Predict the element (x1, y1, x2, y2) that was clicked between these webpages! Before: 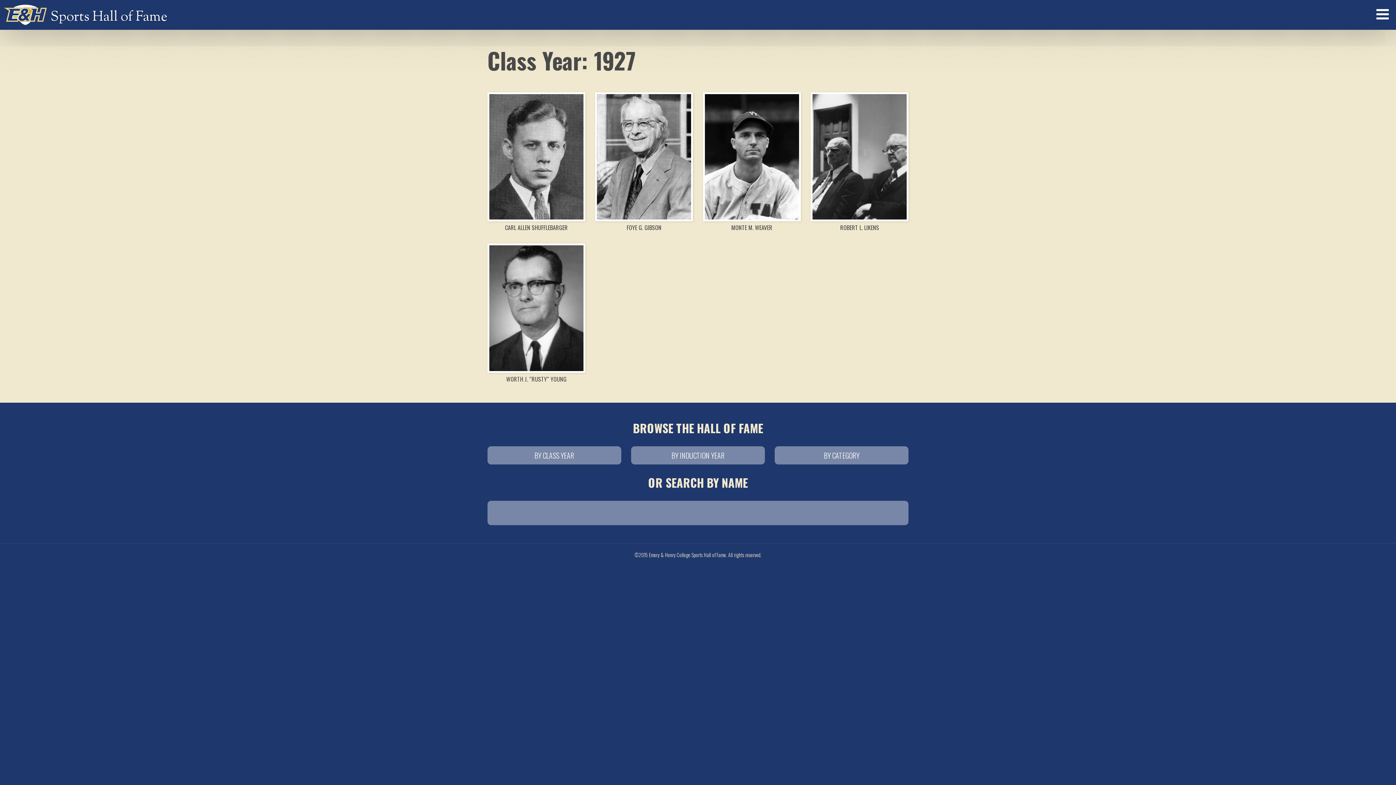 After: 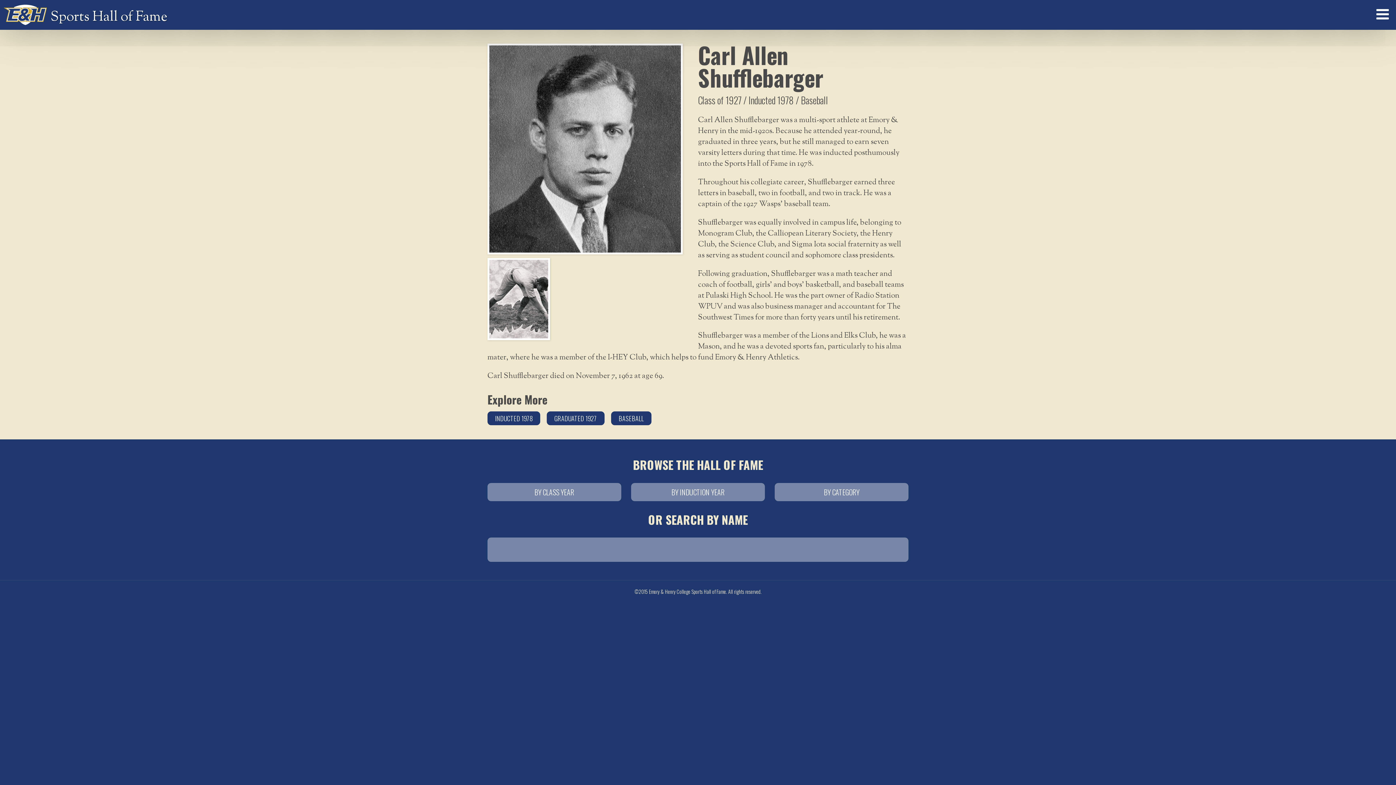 Action: label: 
CARL ALLEN SHUFFLEBARGER bbox: (487, 92, 585, 232)